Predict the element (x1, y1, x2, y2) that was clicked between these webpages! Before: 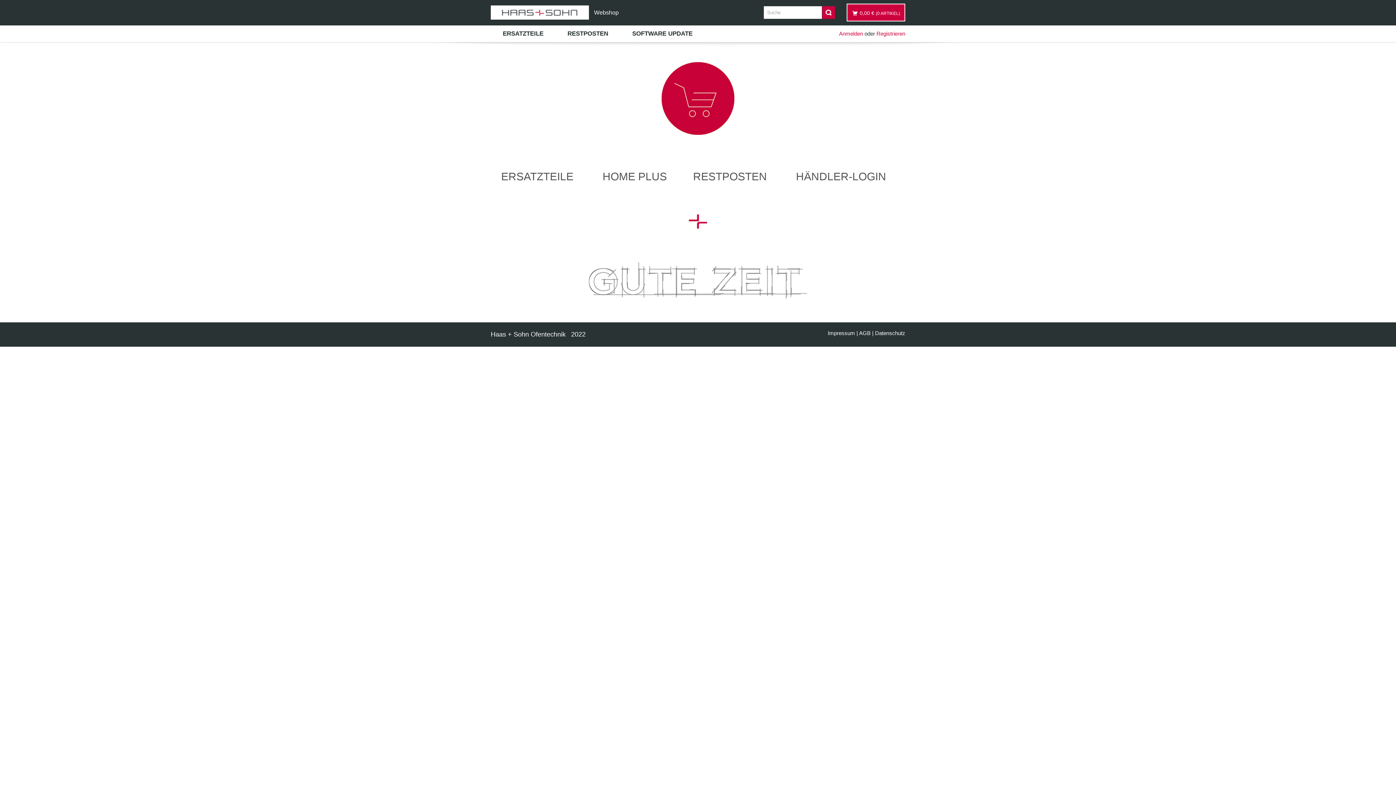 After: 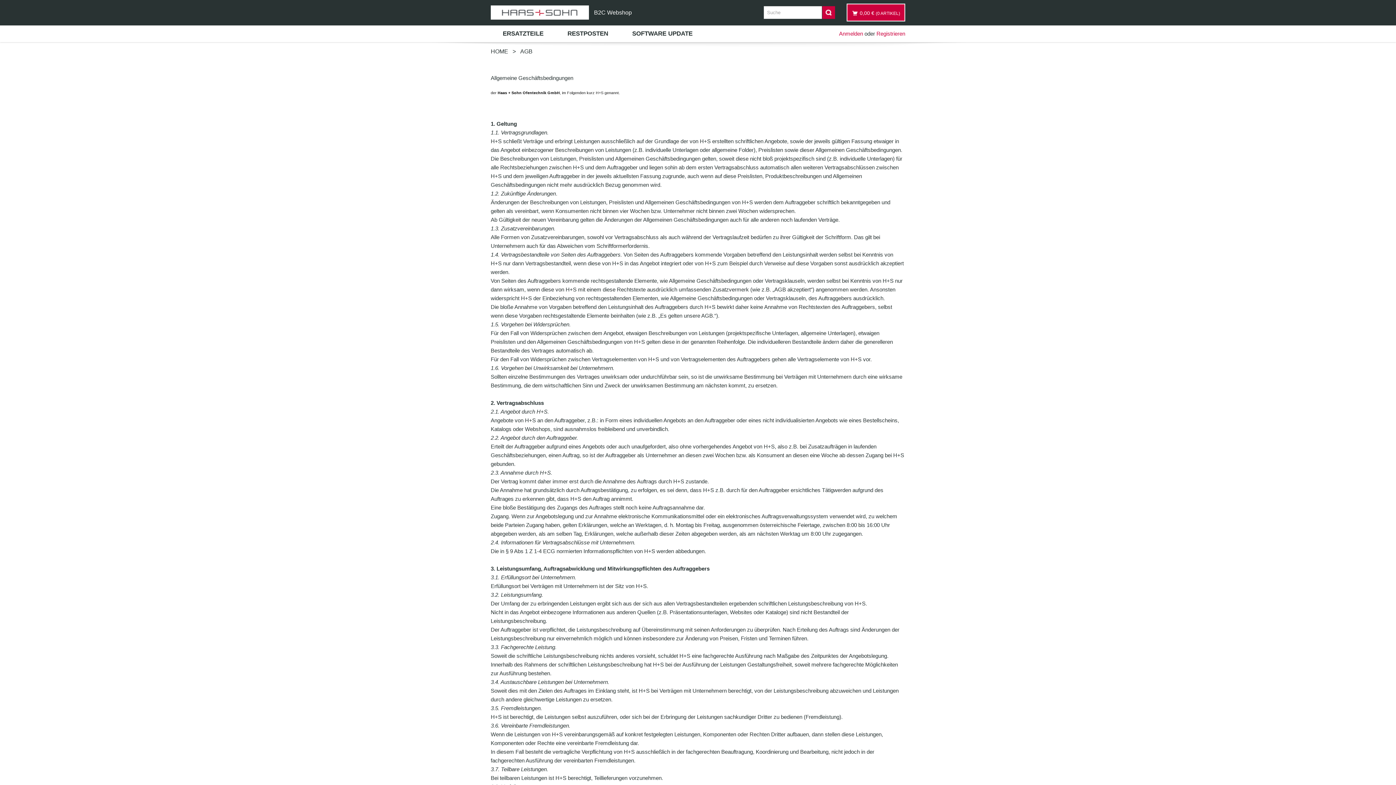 Action: bbox: (859, 330, 870, 336) label: AGB